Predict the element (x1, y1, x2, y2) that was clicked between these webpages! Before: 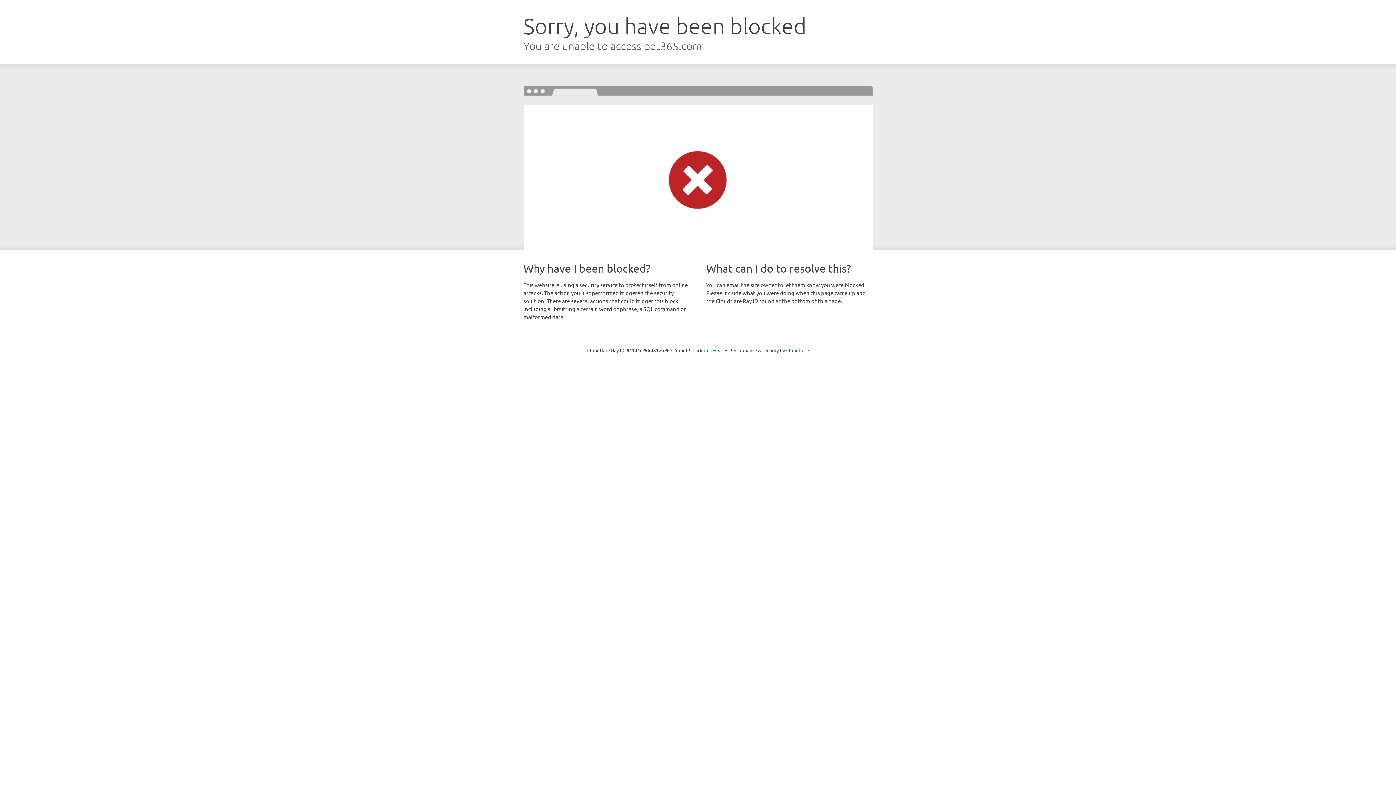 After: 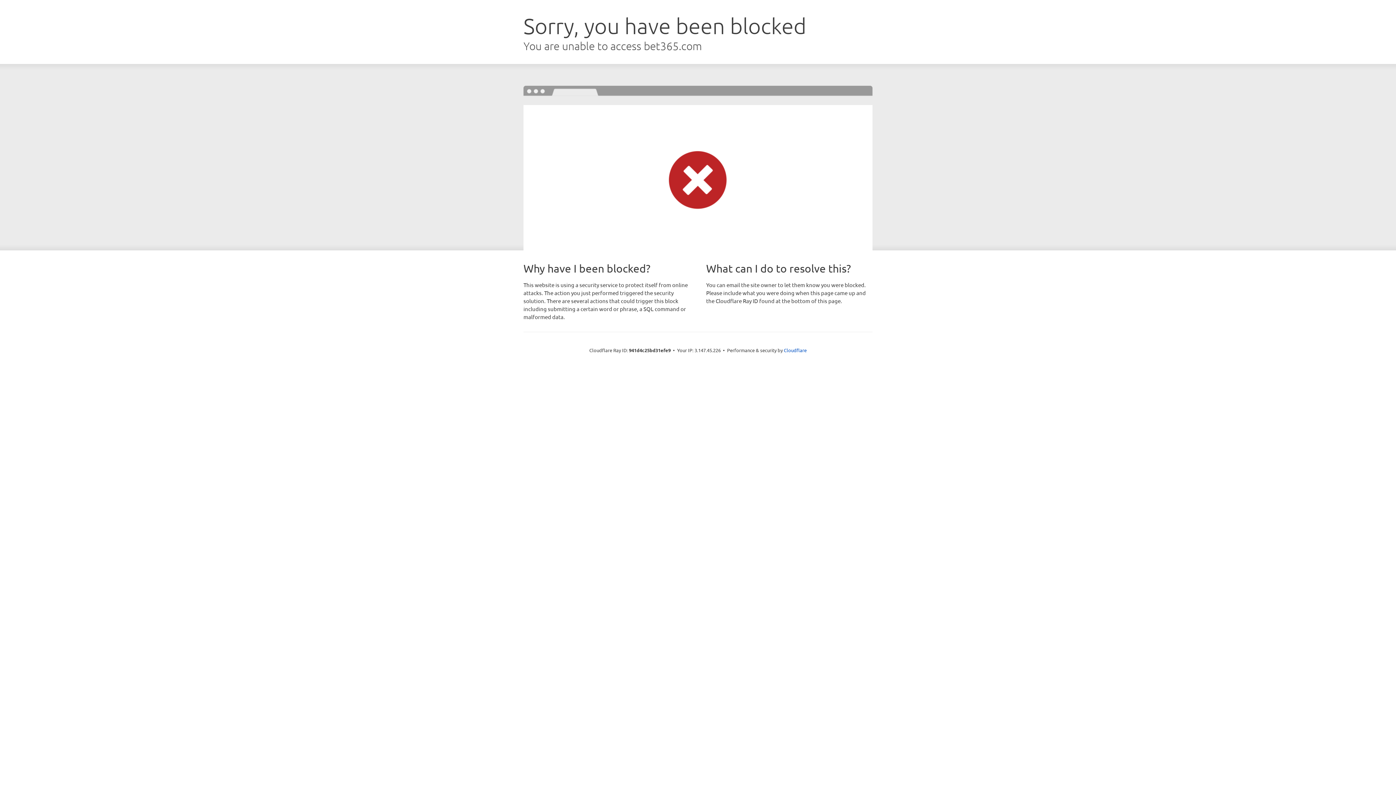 Action: label: Click to reveal bbox: (692, 346, 723, 353)